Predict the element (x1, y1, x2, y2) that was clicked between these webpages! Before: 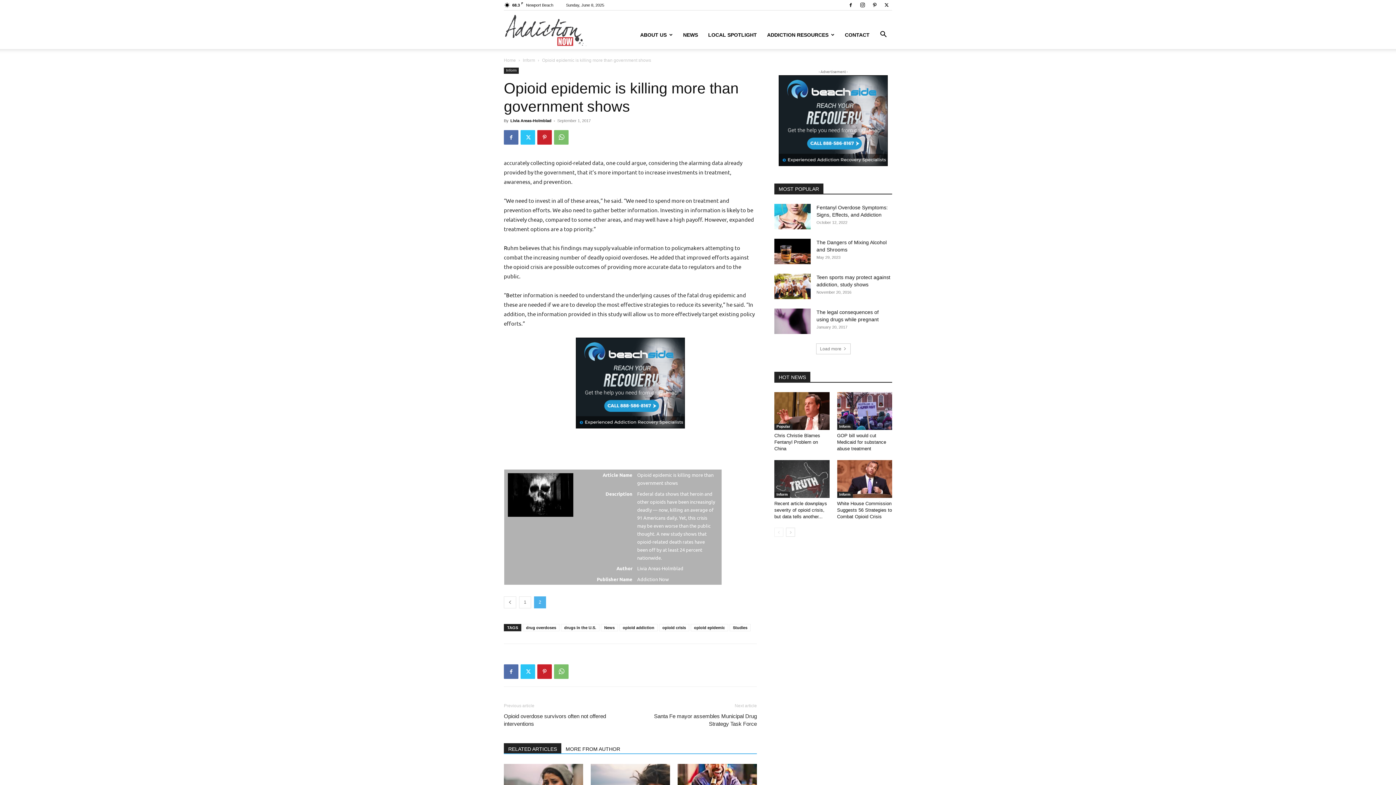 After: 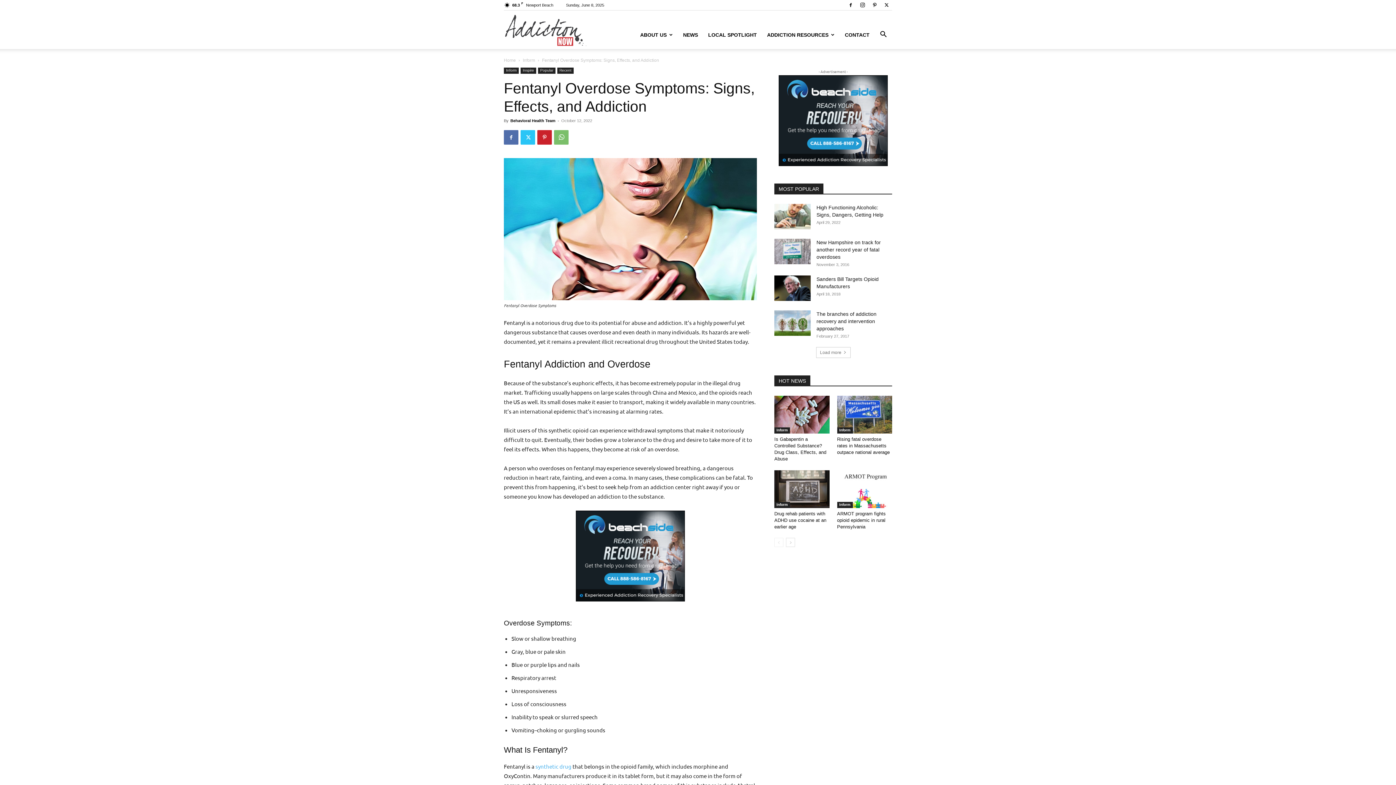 Action: bbox: (774, 204, 810, 229)